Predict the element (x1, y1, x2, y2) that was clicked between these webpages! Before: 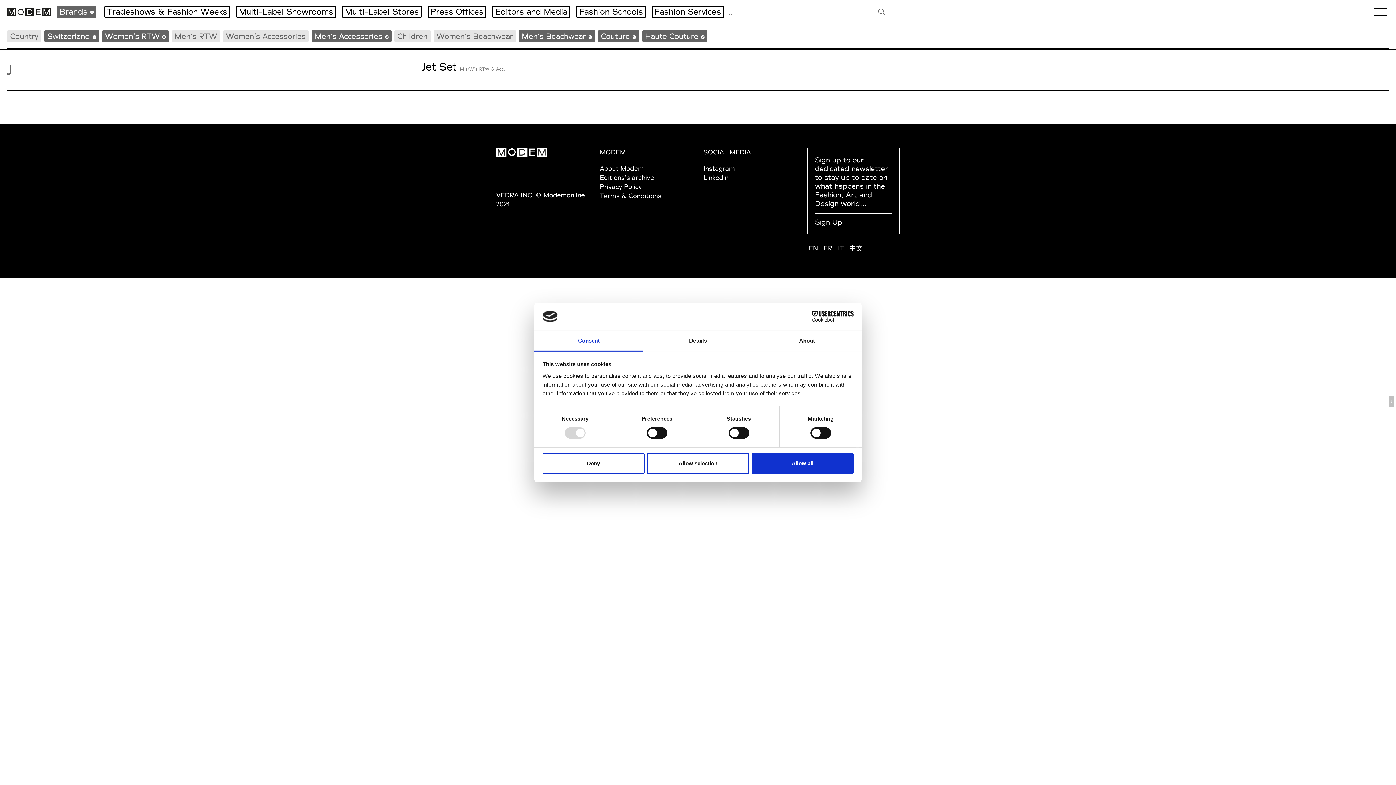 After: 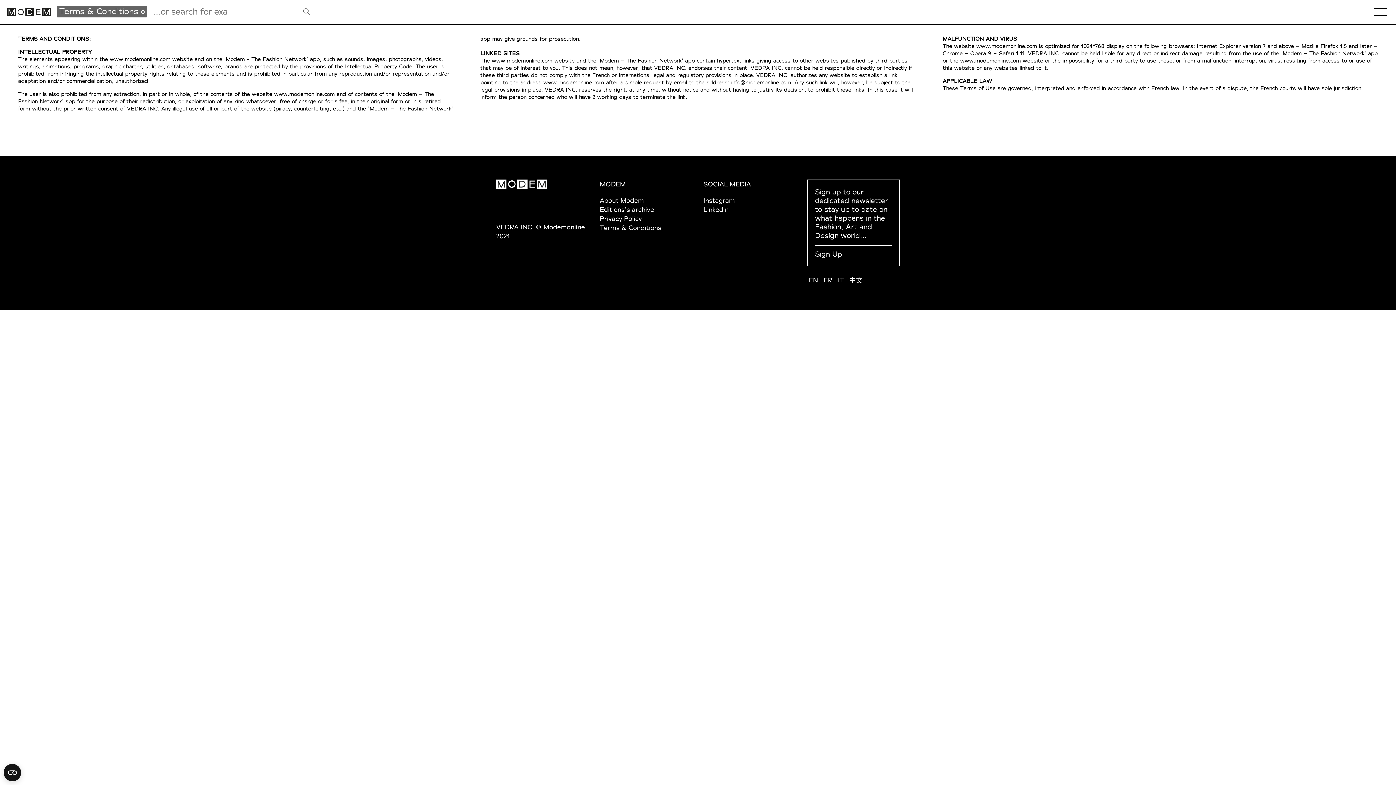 Action: label: Terms & Conditions bbox: (600, 167, 692, 176)